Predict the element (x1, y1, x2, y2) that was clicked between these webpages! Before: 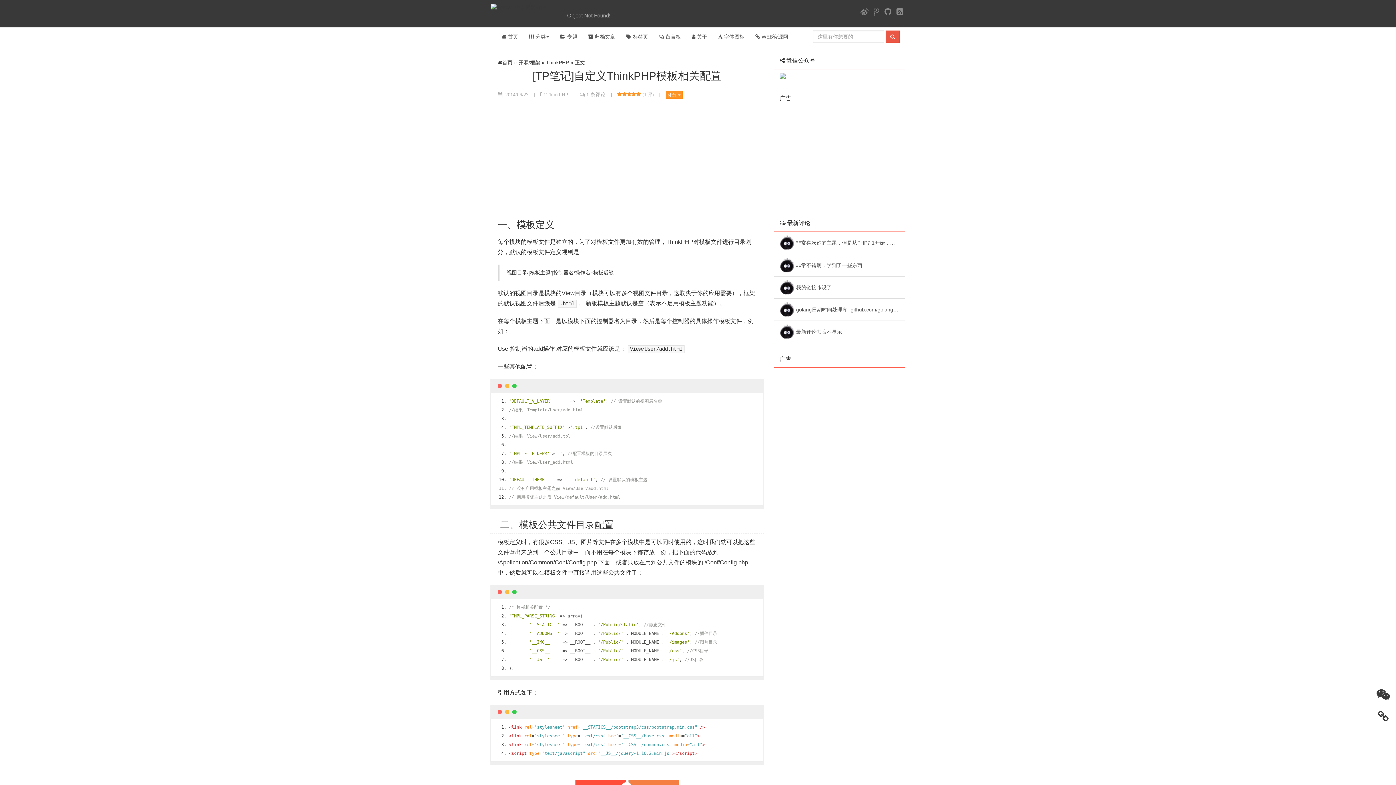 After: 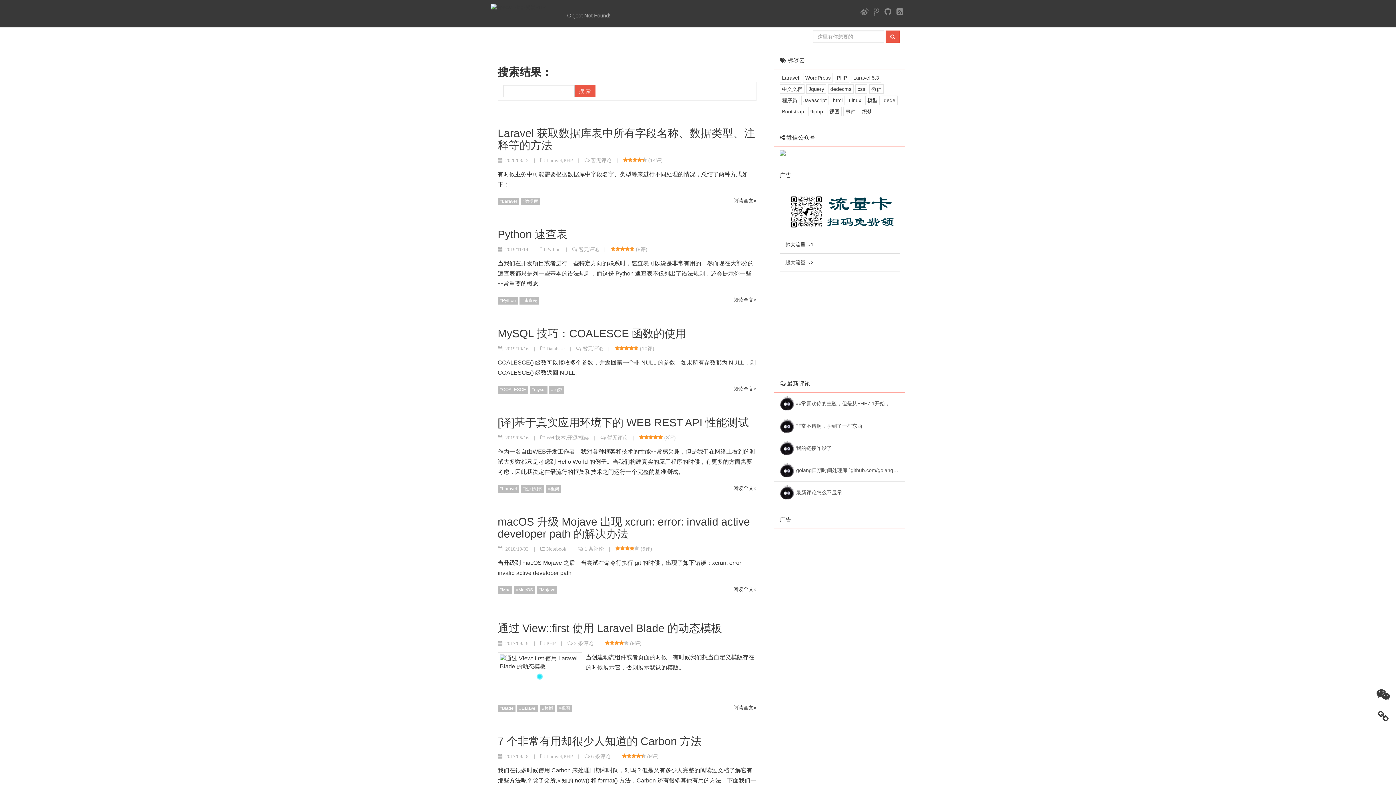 Action: bbox: (885, 30, 900, 42)